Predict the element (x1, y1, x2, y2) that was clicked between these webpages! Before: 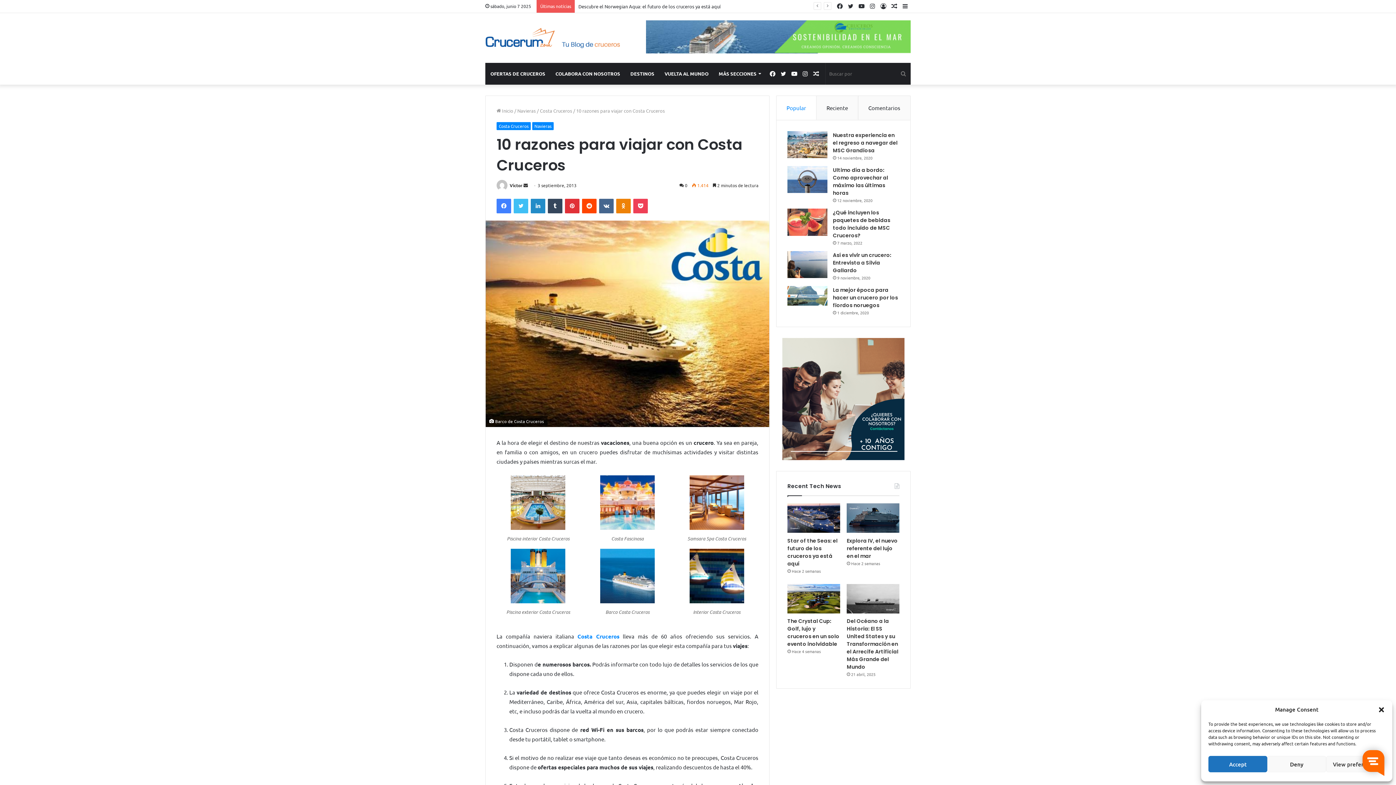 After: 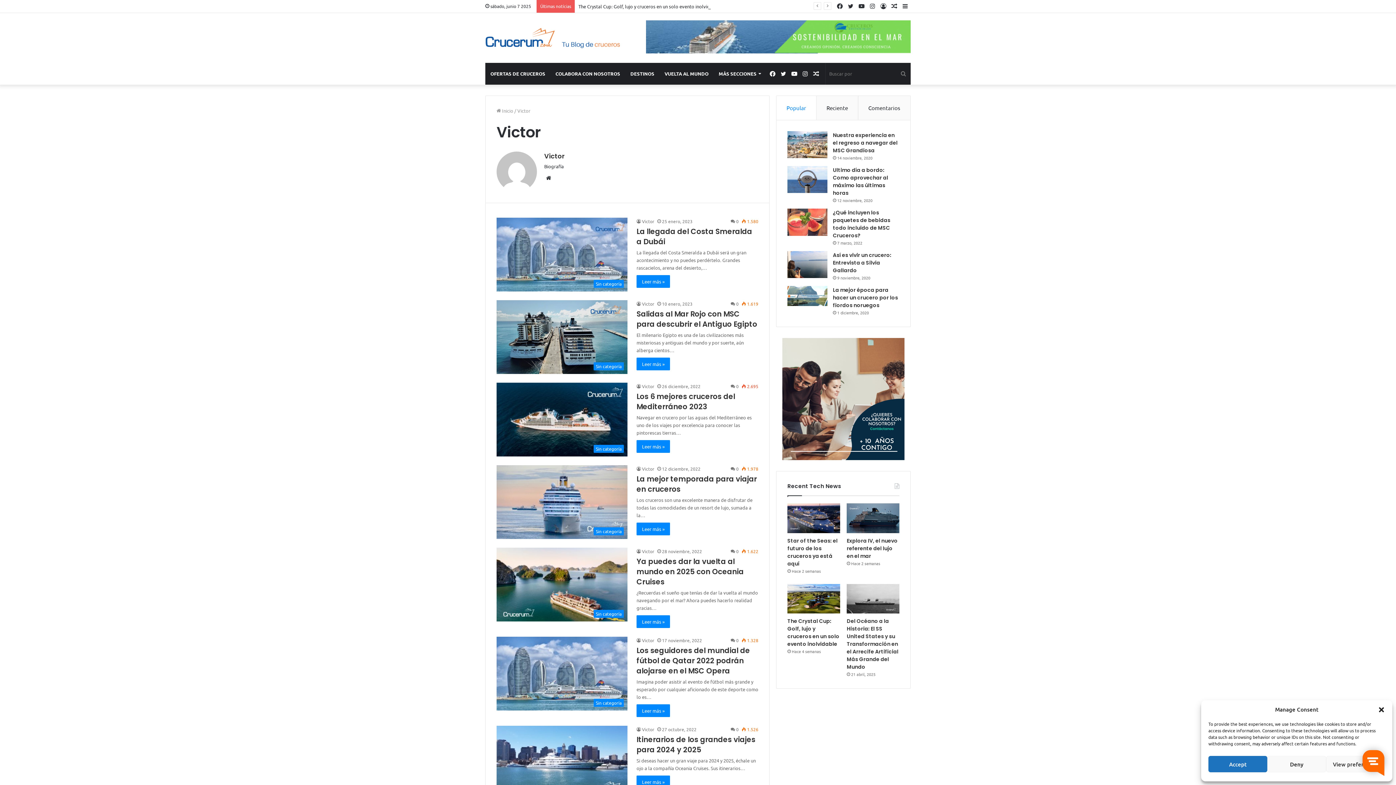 Action: label: Victor bbox: (509, 182, 522, 188)